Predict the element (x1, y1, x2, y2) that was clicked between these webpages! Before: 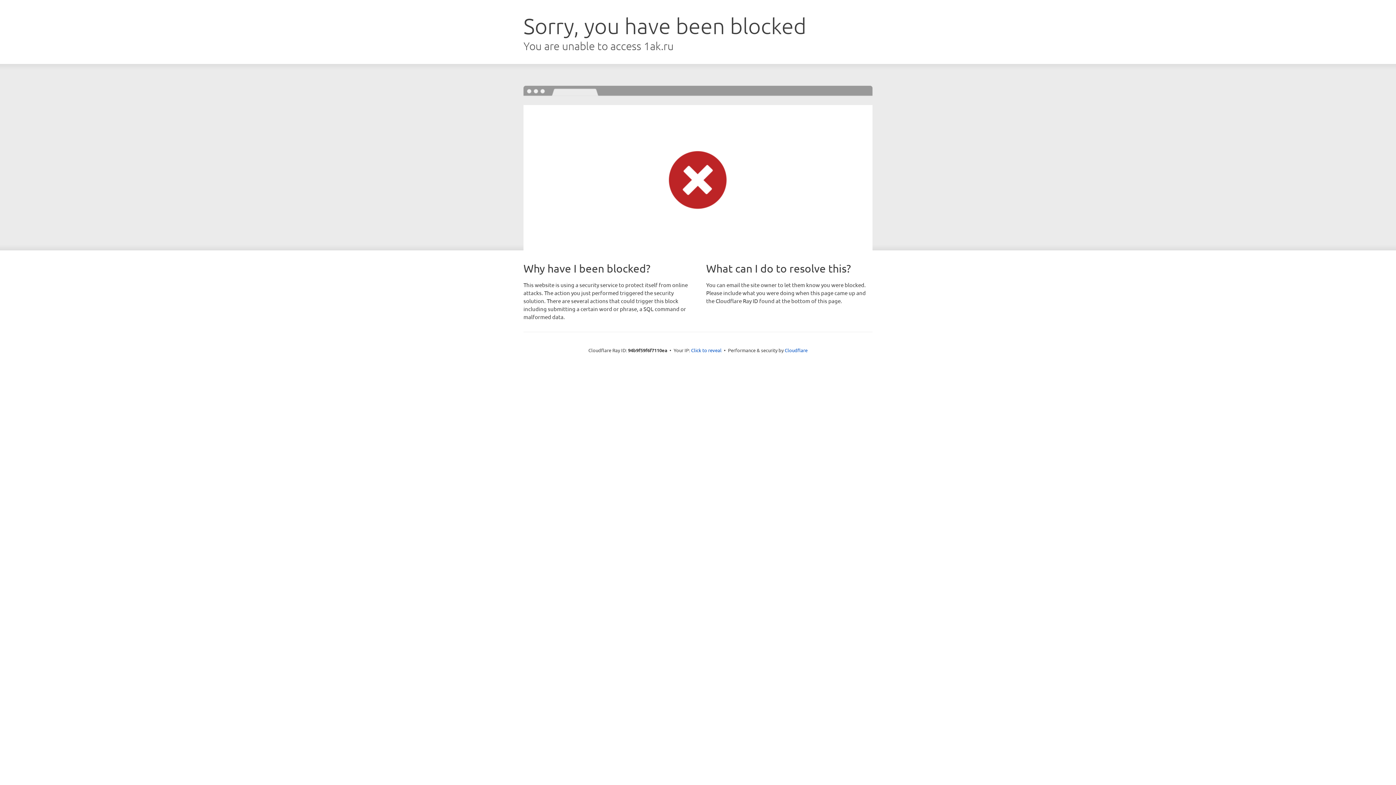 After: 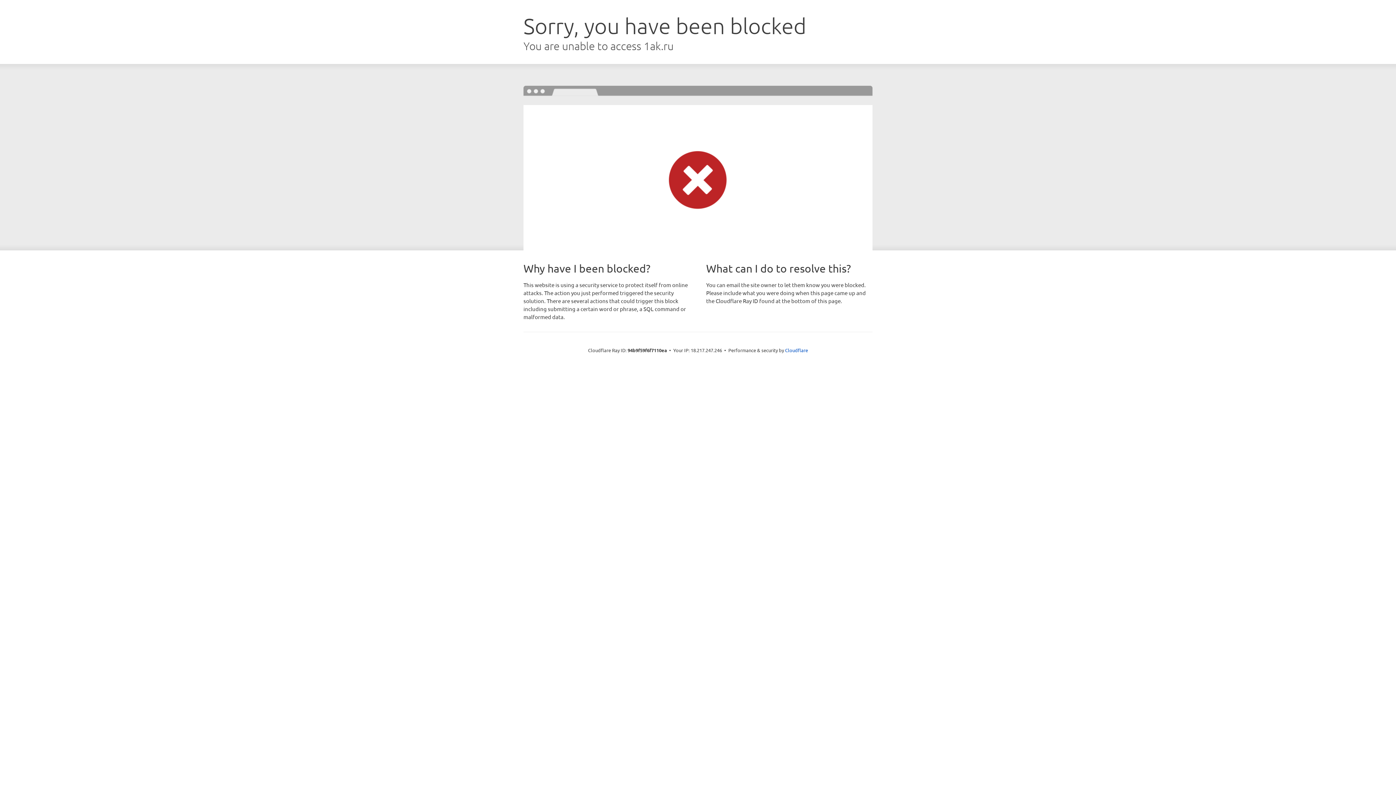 Action: label: Click to reveal bbox: (691, 346, 721, 353)